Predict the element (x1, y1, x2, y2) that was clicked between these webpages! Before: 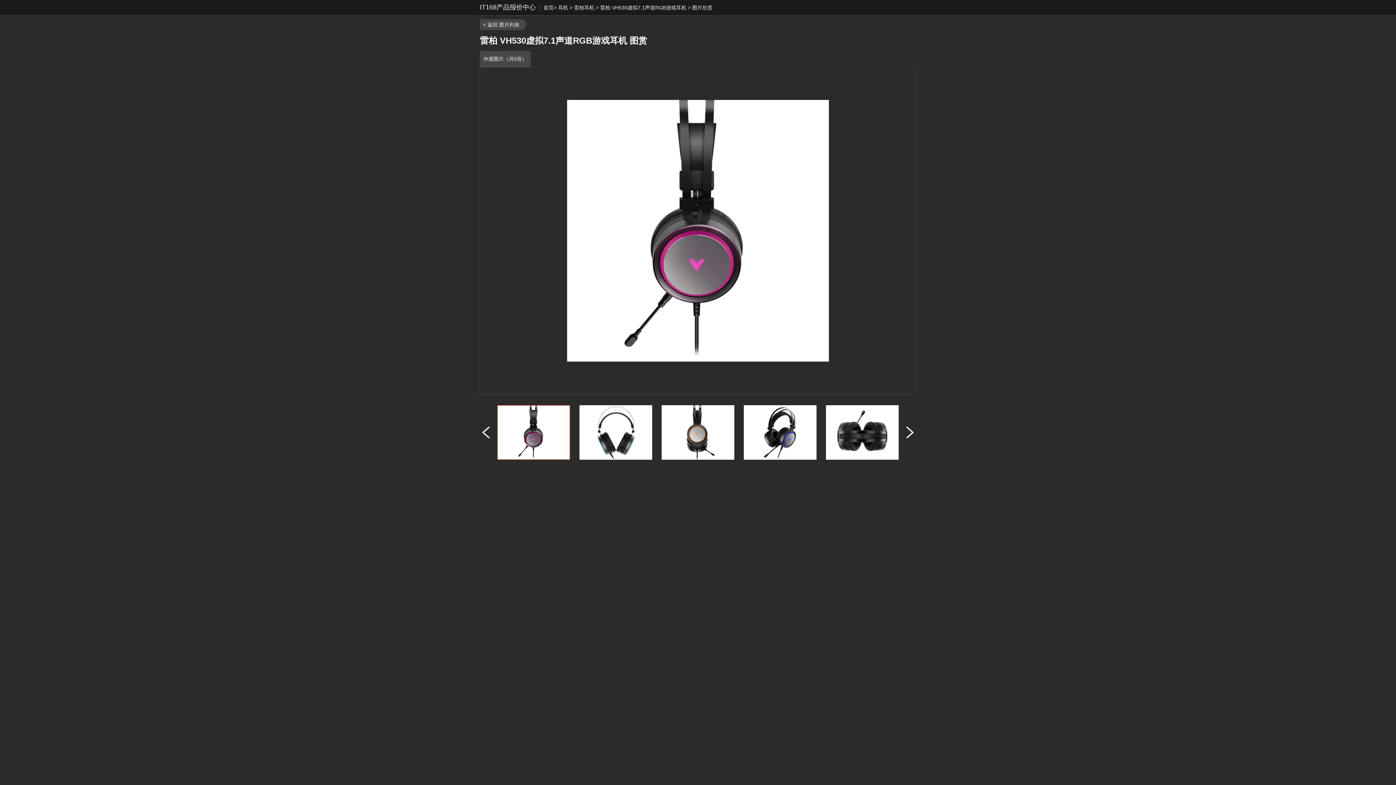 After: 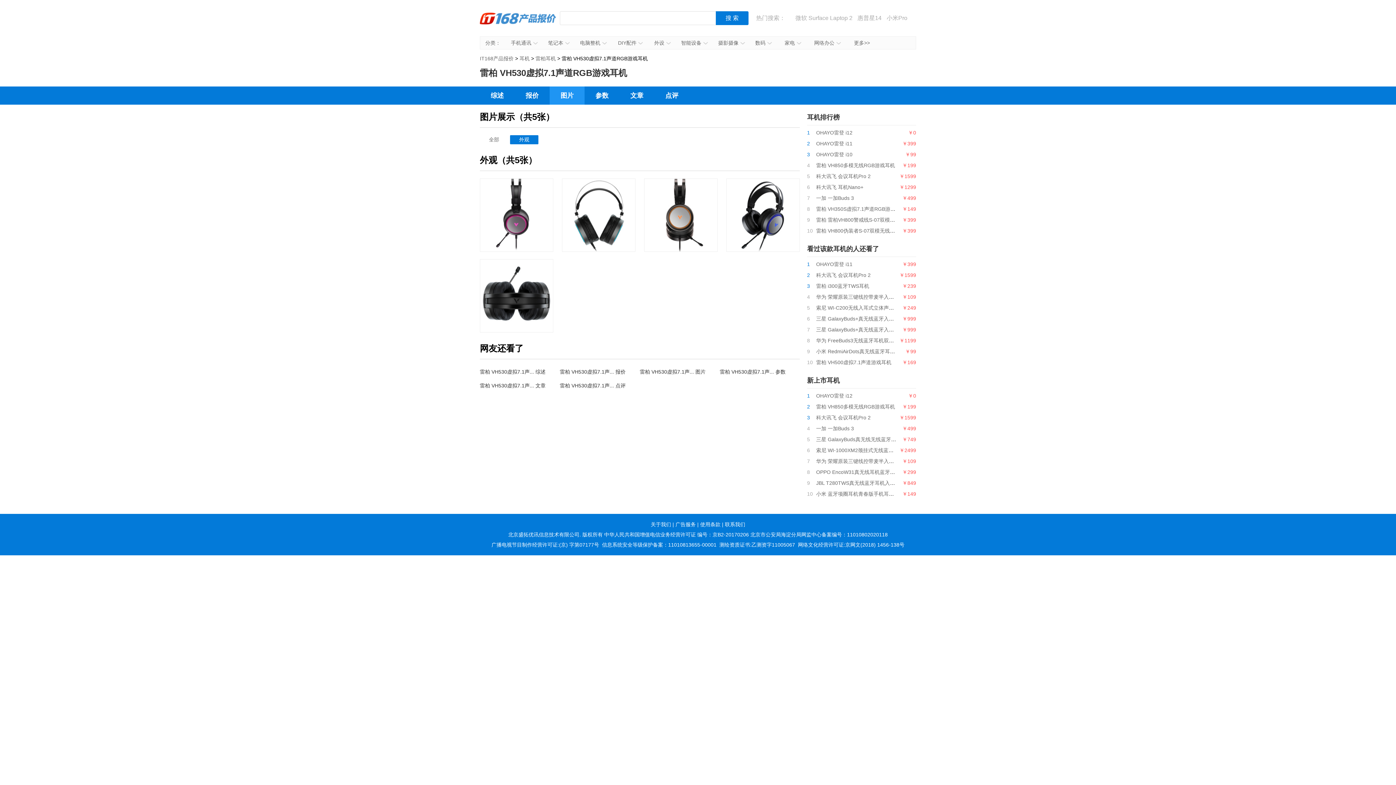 Action: bbox: (480, 19, 526, 30) label: < 返回 图片列表